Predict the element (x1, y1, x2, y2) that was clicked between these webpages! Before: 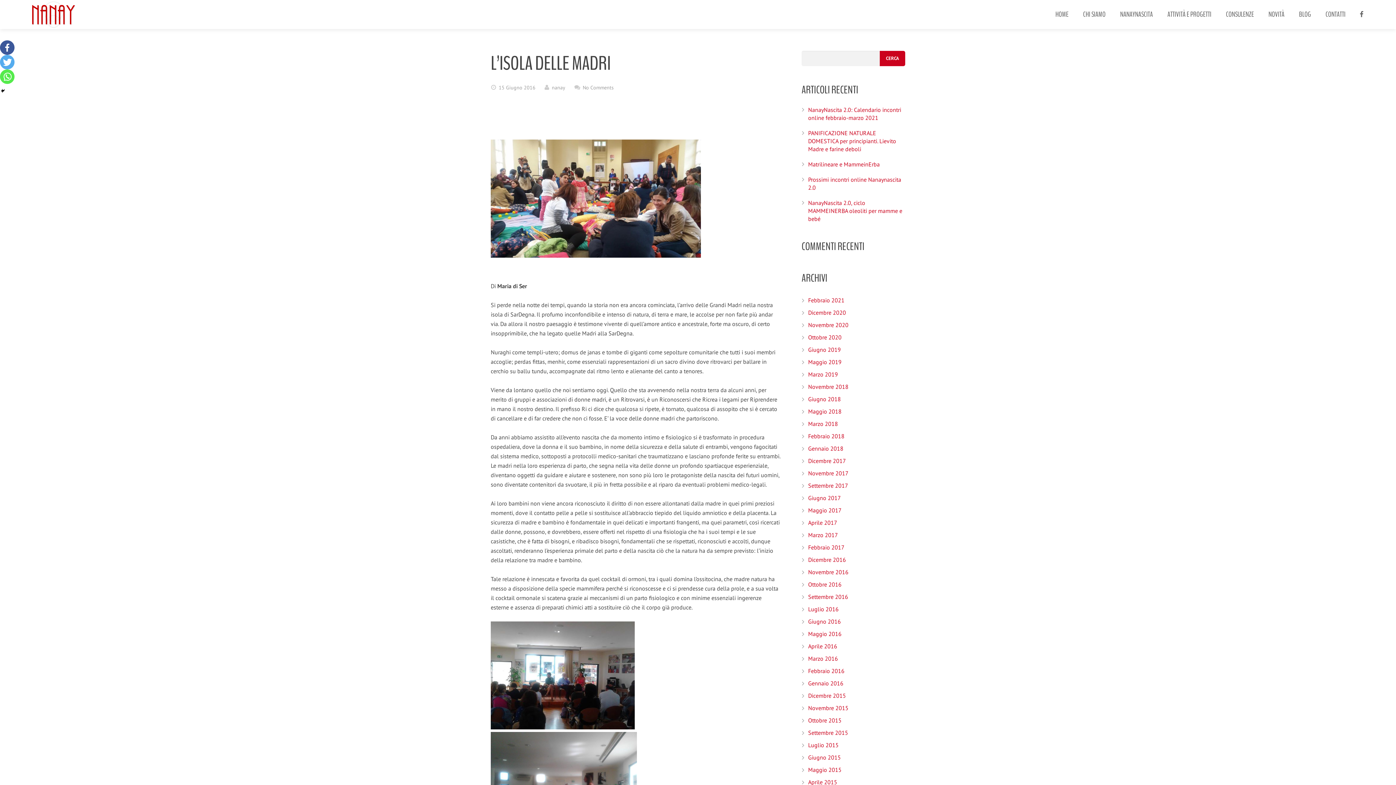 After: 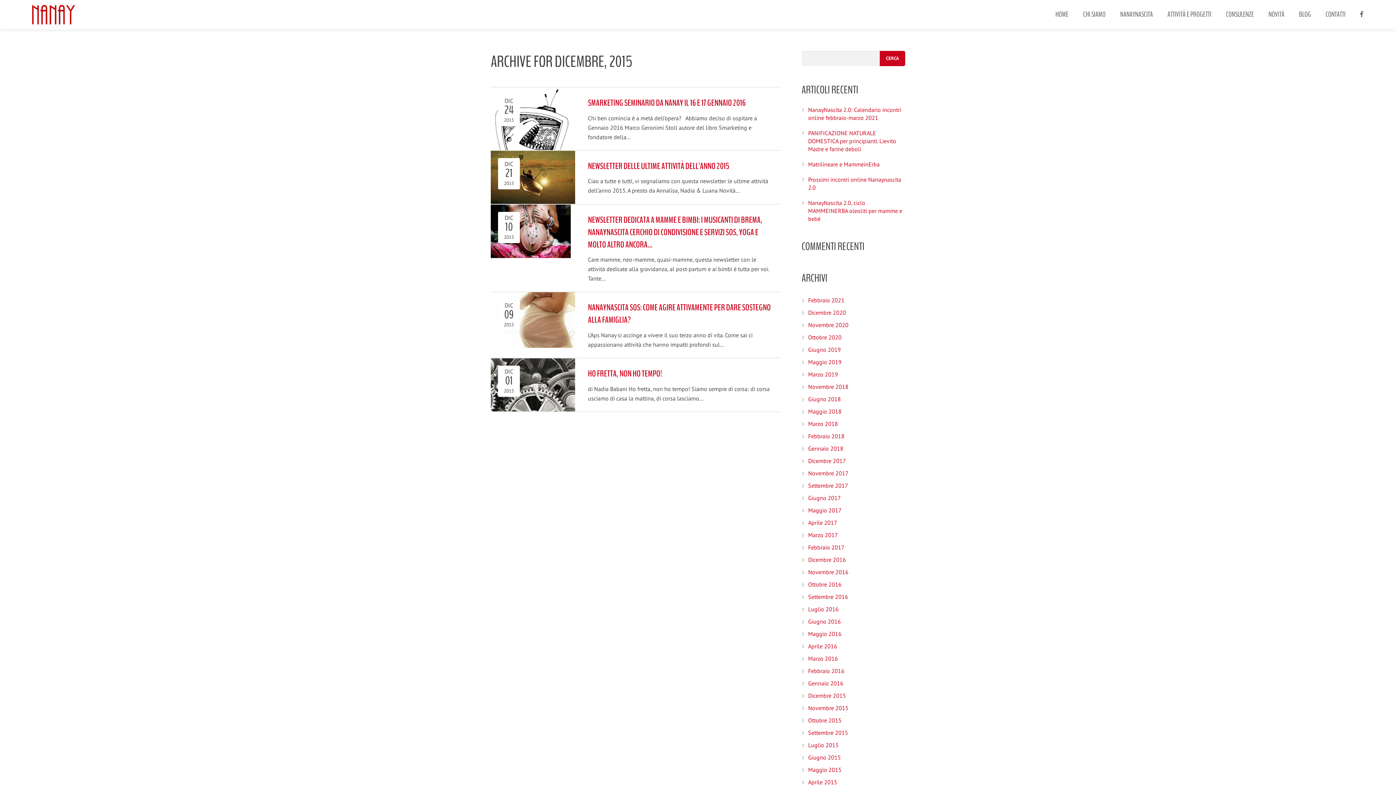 Action: bbox: (808, 692, 846, 699) label: Dicembre 2015